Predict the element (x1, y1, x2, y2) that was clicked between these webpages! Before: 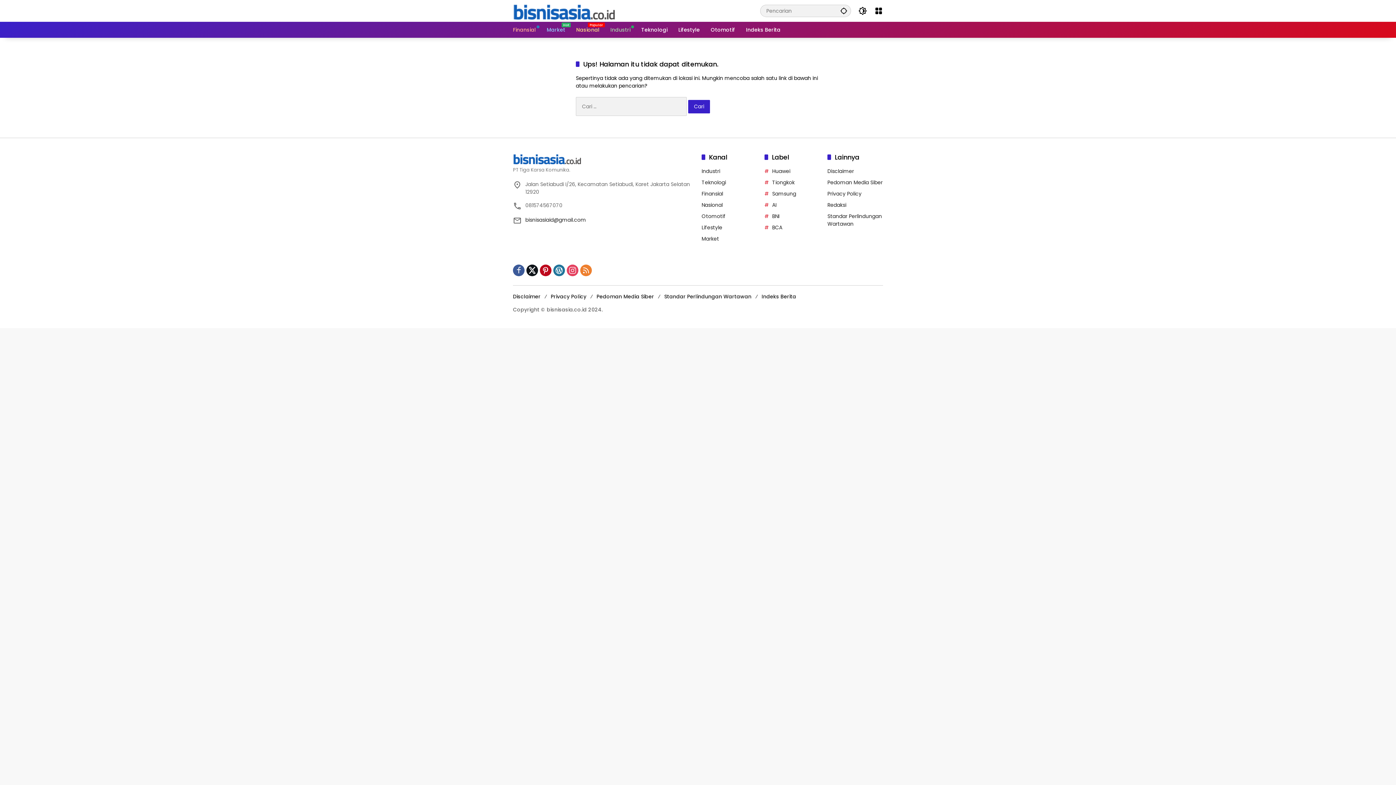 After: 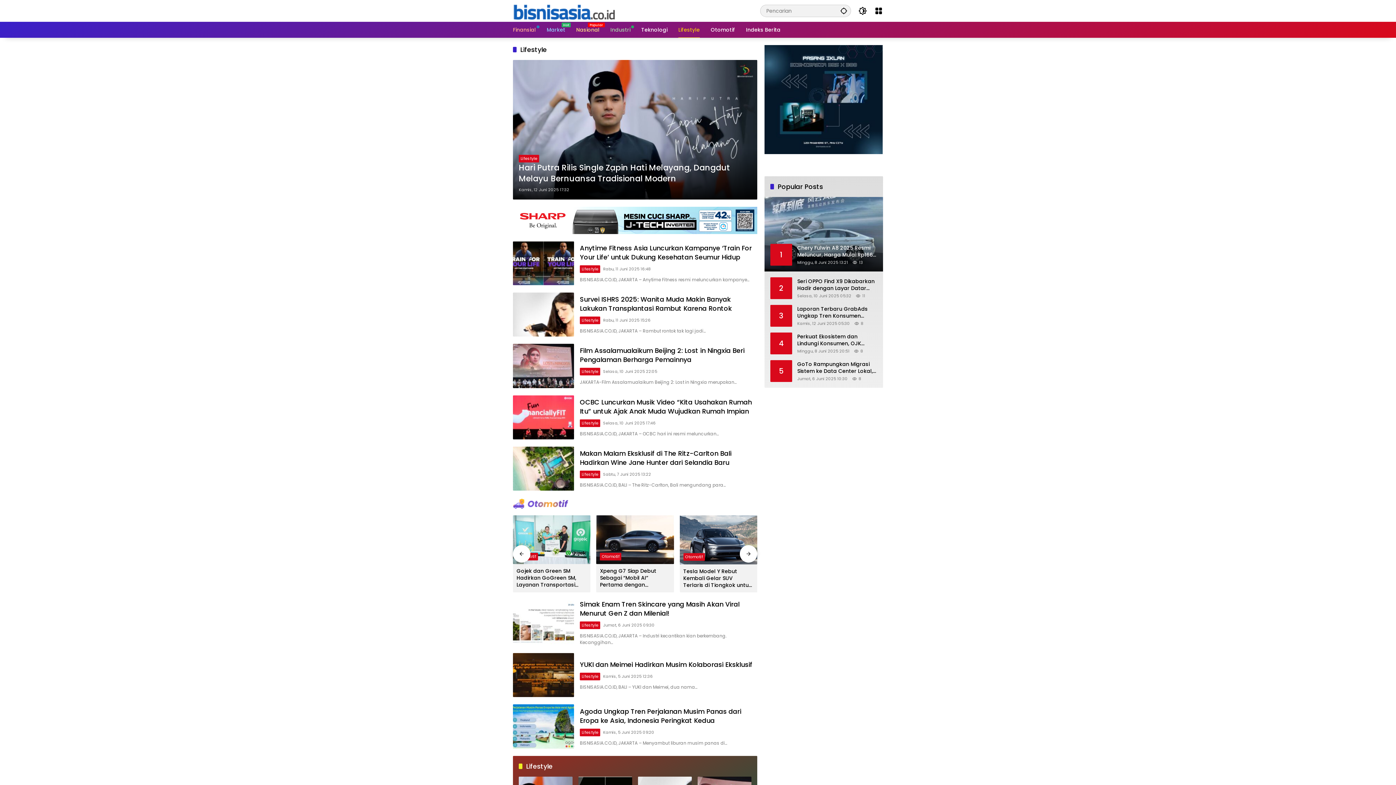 Action: label: Lifestyle bbox: (678, 21, 700, 37)